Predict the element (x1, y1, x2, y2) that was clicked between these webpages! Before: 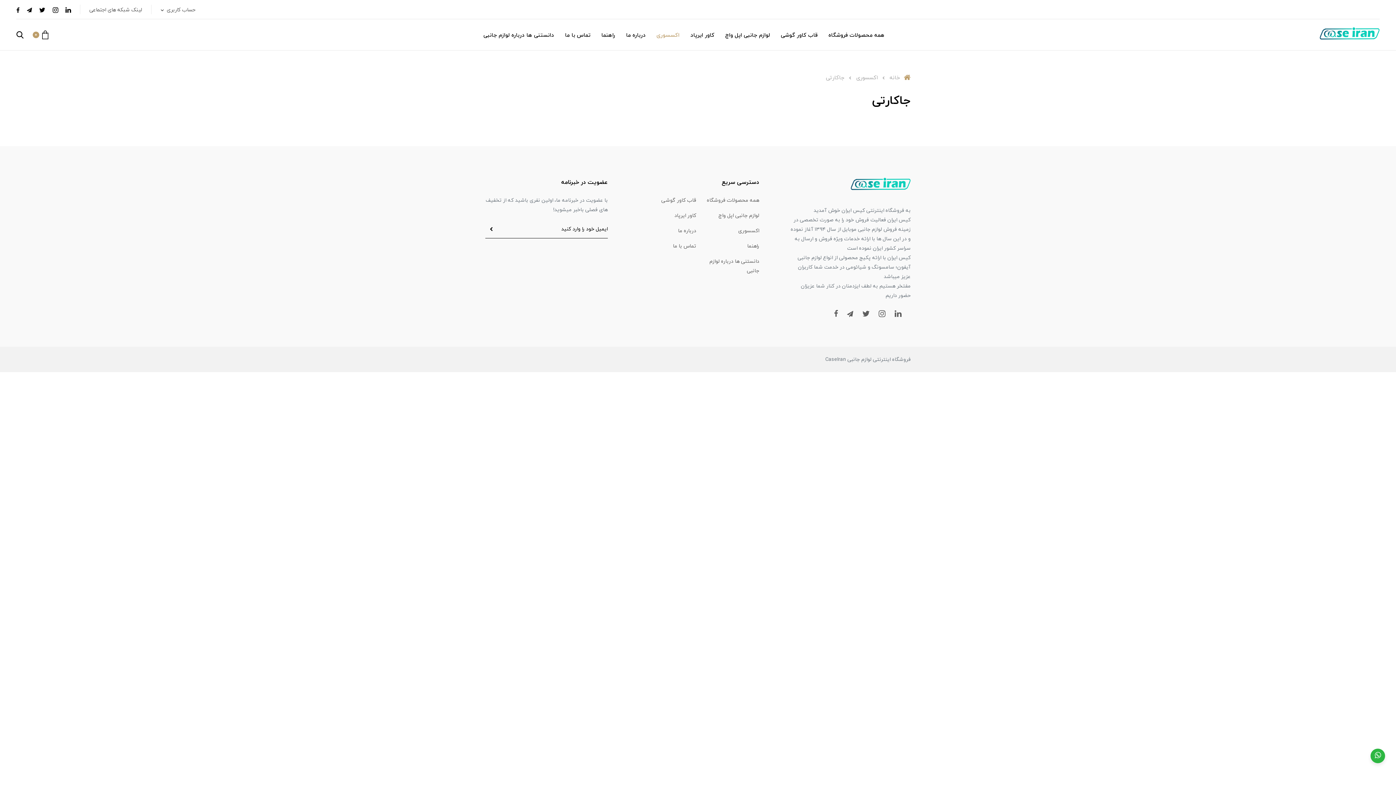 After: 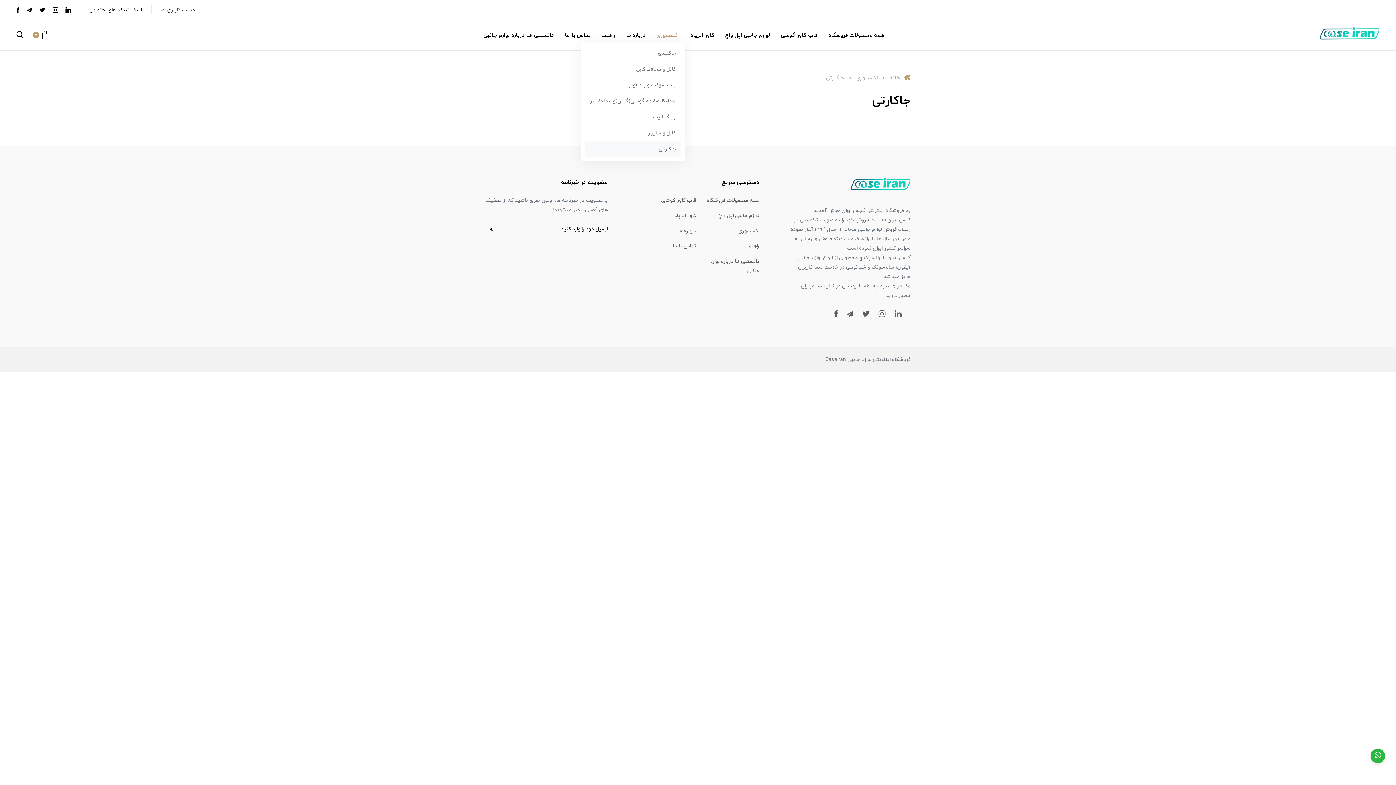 Action: label: اکسسوری bbox: (651, 29, 685, 41)